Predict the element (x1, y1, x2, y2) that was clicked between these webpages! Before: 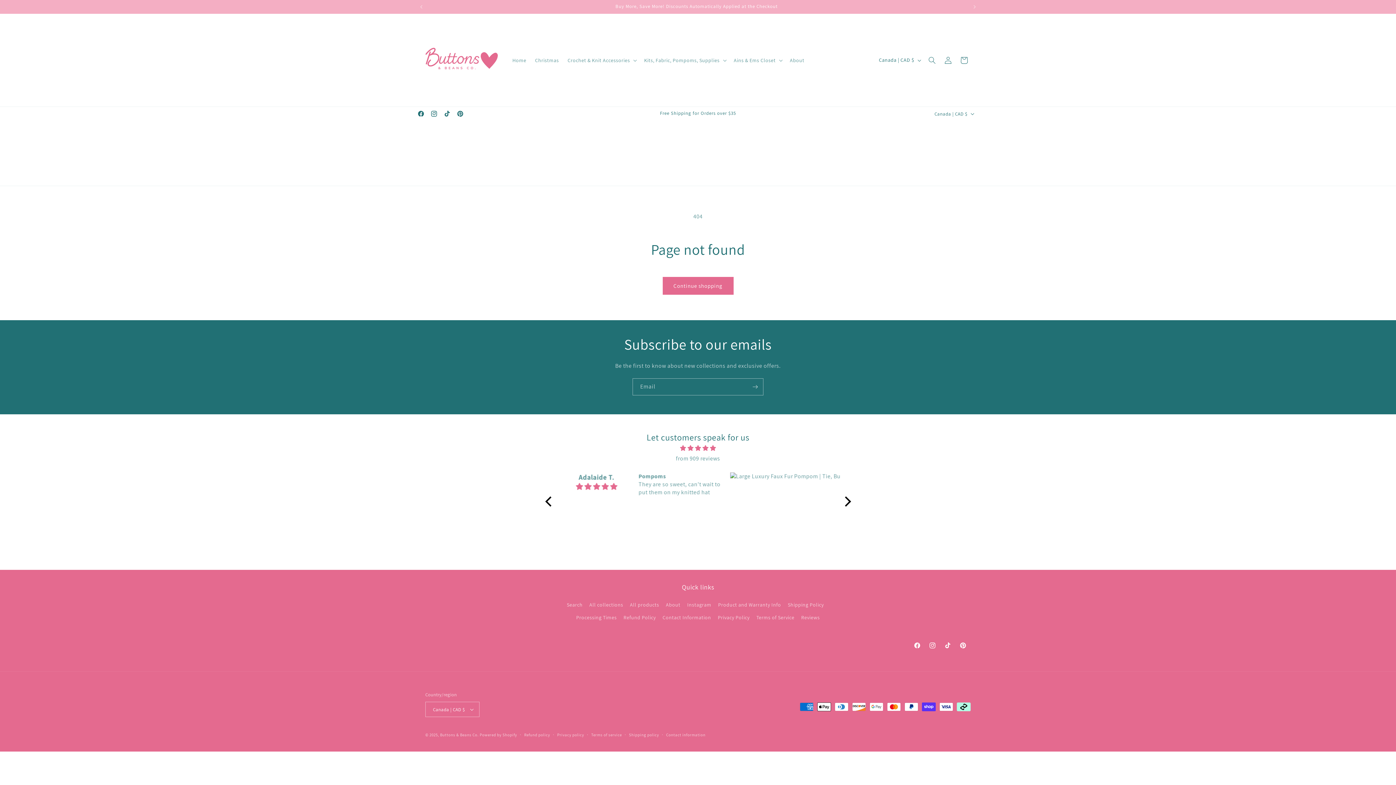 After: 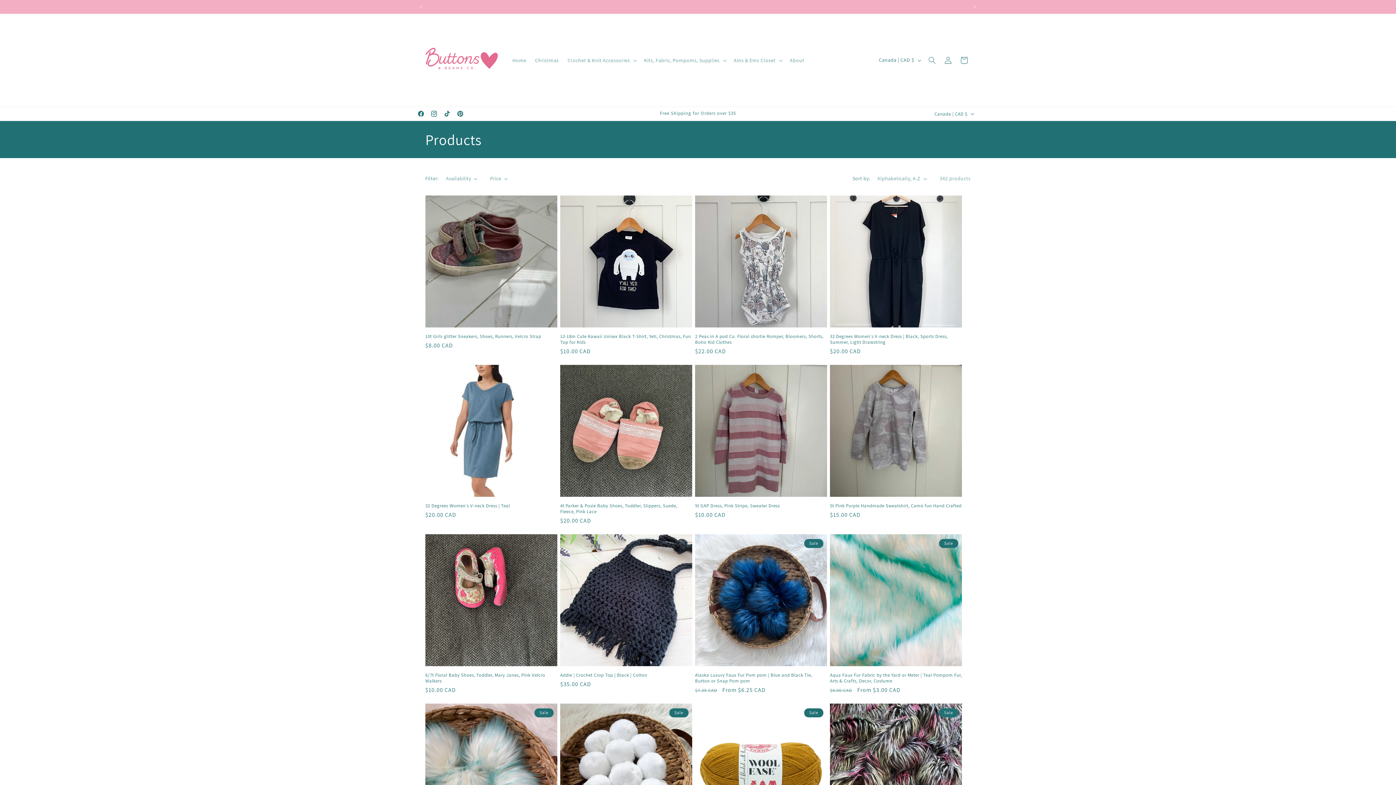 Action: bbox: (662, 277, 733, 294) label: Continue shopping